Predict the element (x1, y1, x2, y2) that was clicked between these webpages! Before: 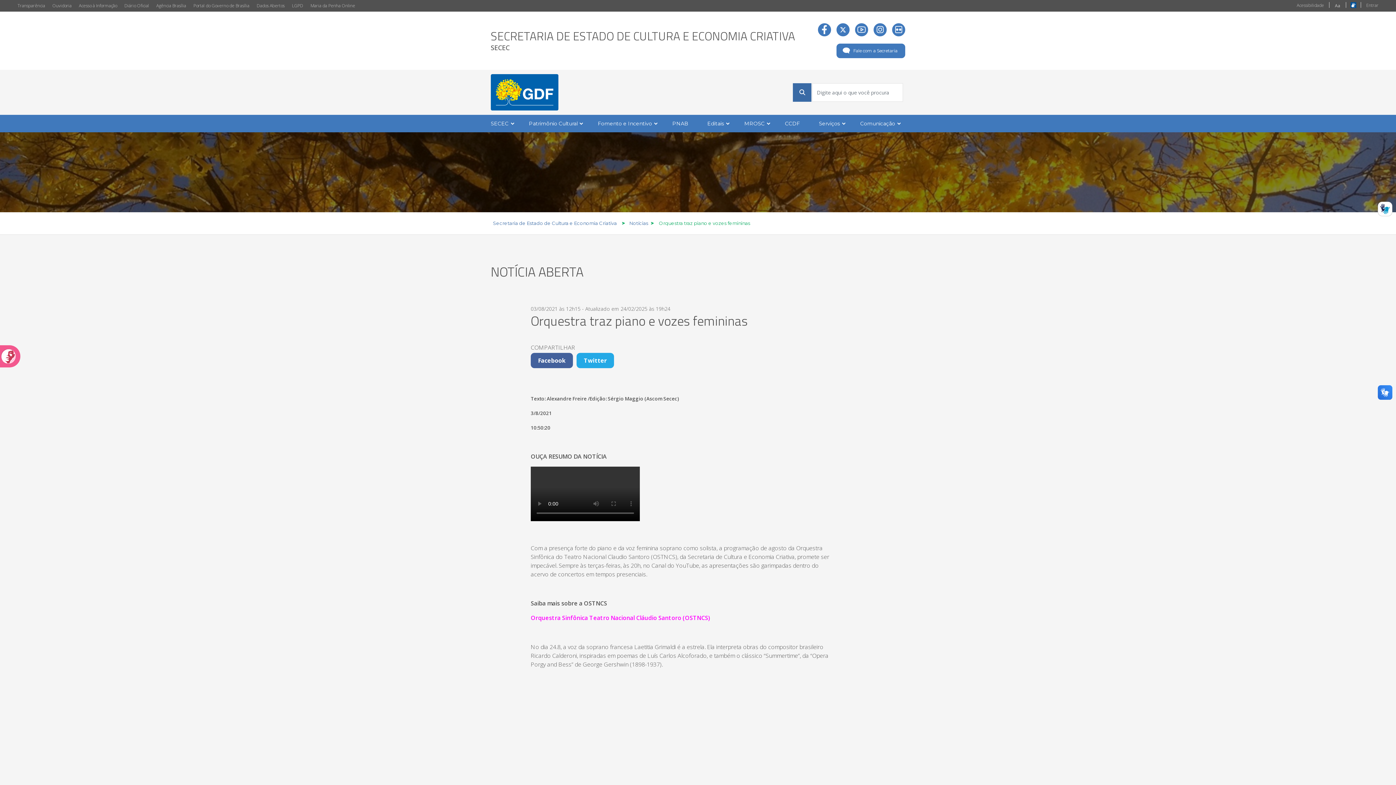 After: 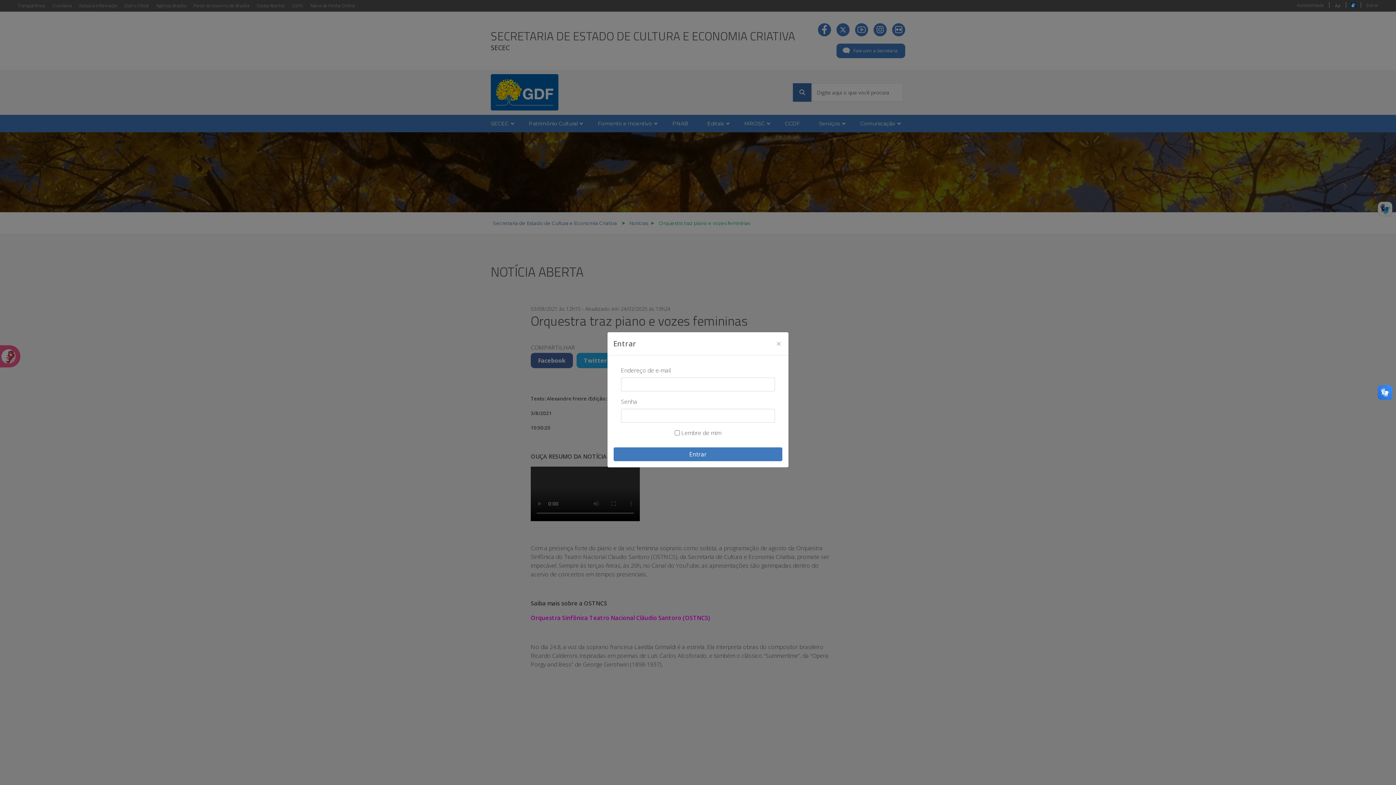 Action: label: Entrar bbox: (1362, 0, 1382, 10)